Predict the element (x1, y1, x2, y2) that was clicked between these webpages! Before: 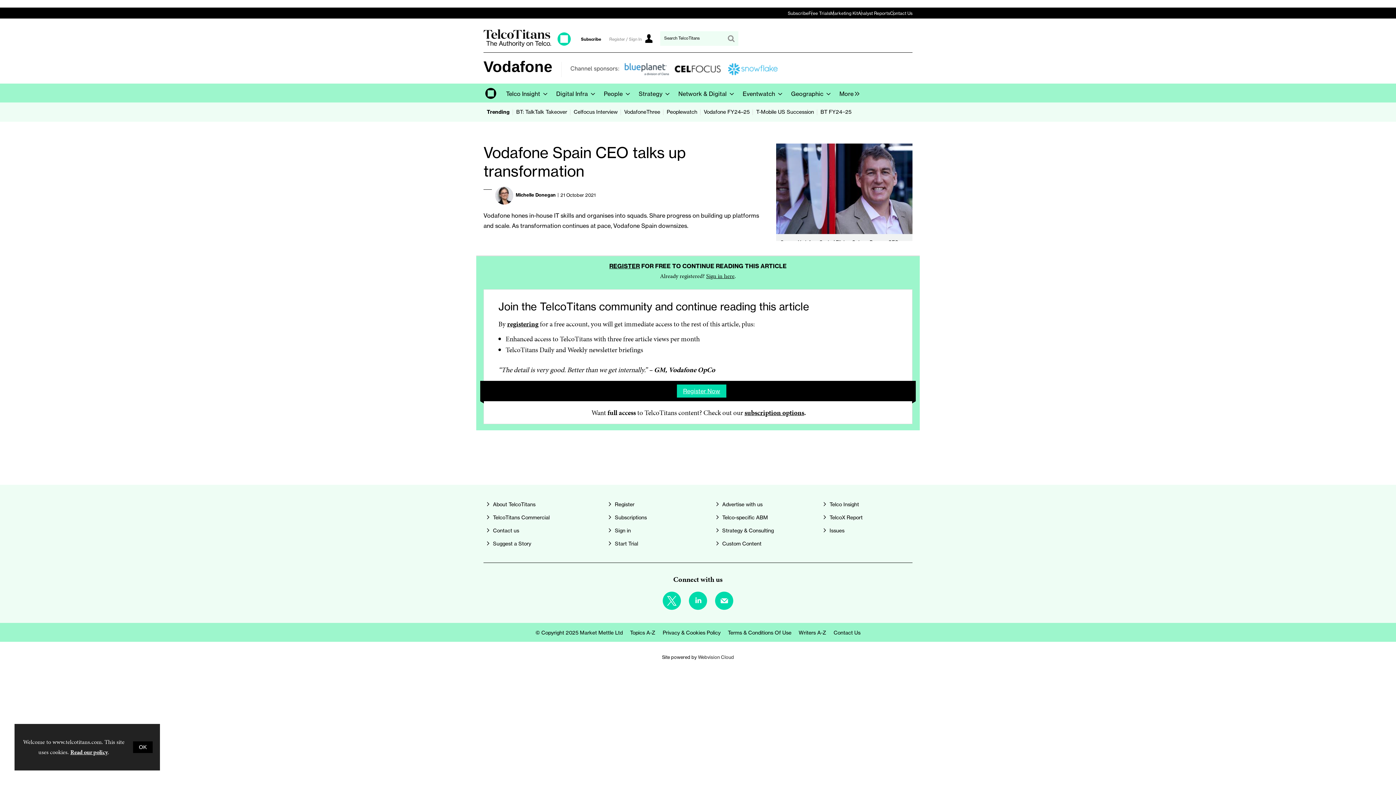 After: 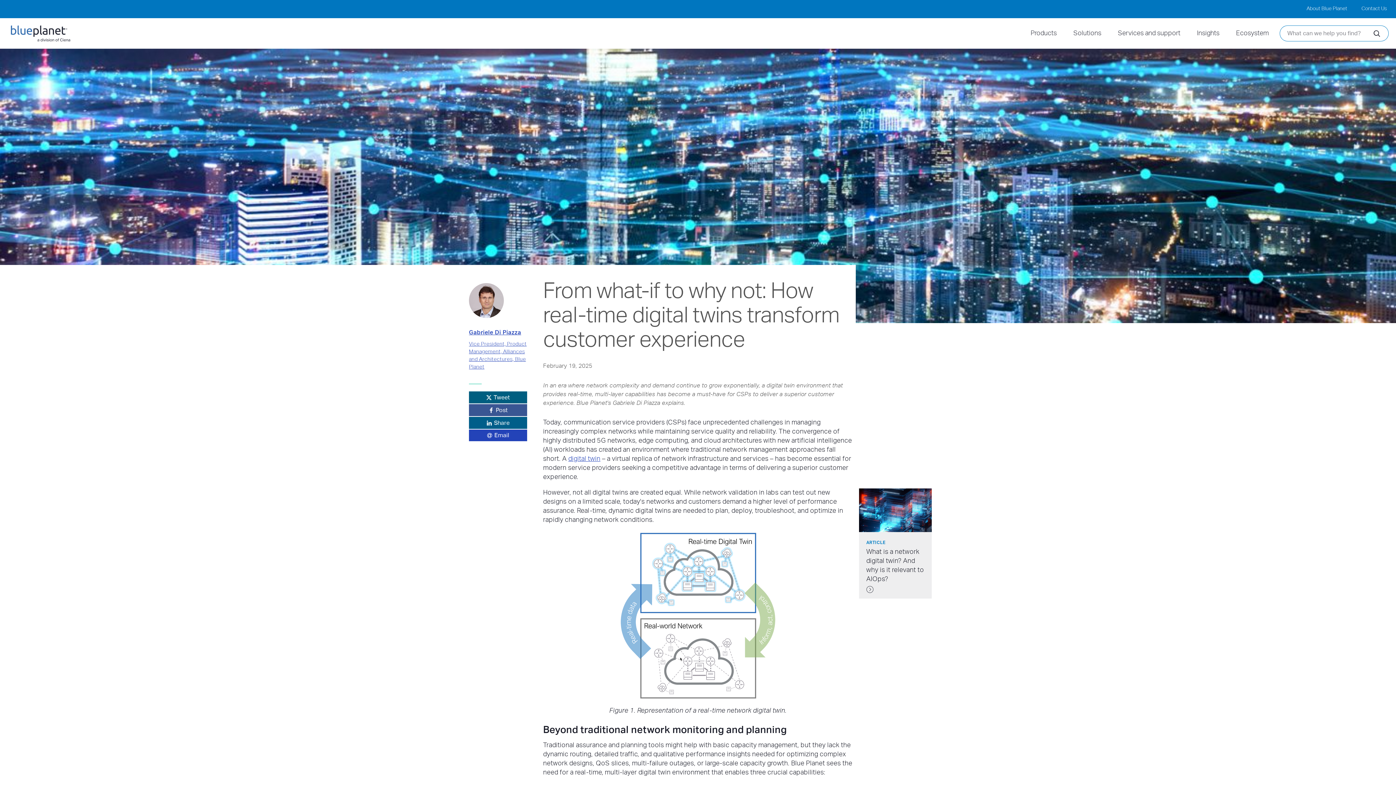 Action: bbox: (621, 70, 672, 77)